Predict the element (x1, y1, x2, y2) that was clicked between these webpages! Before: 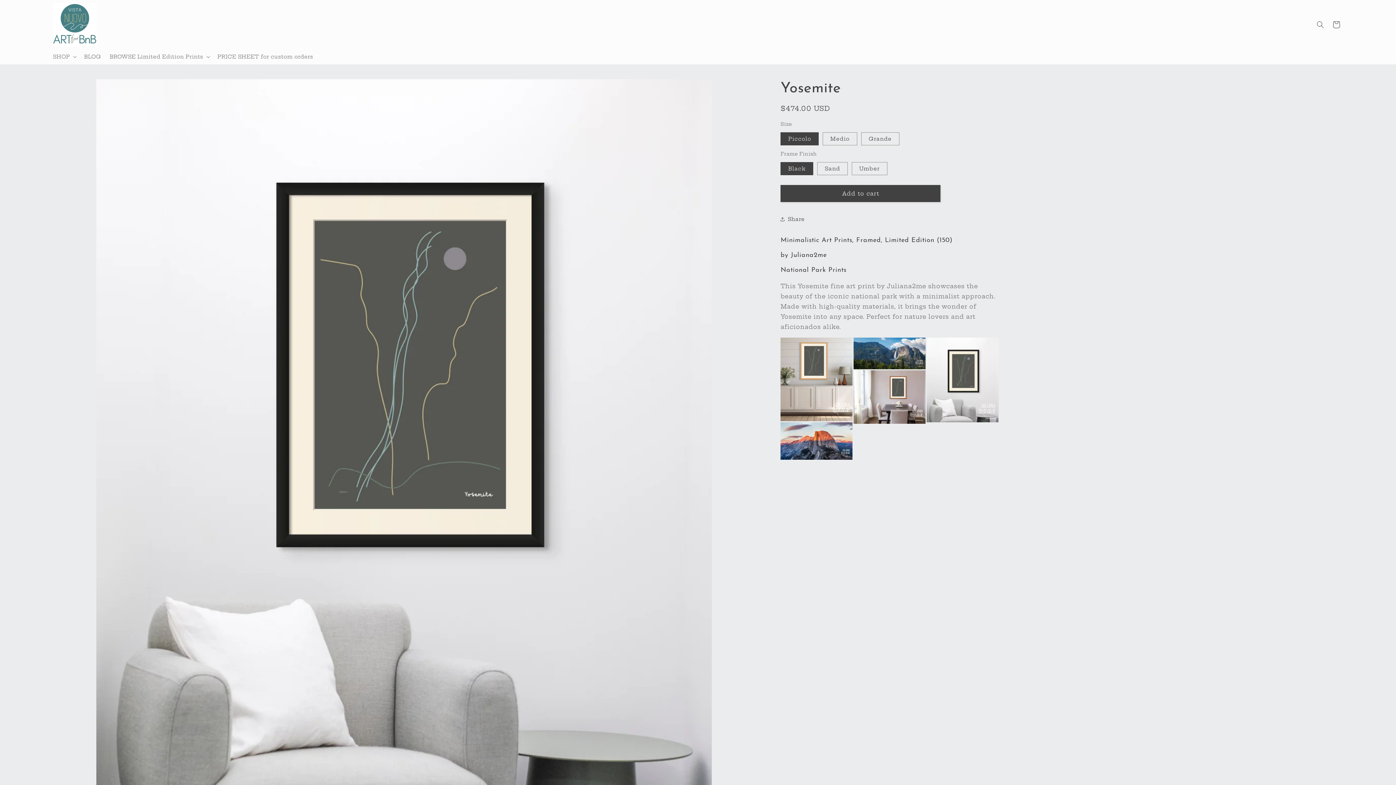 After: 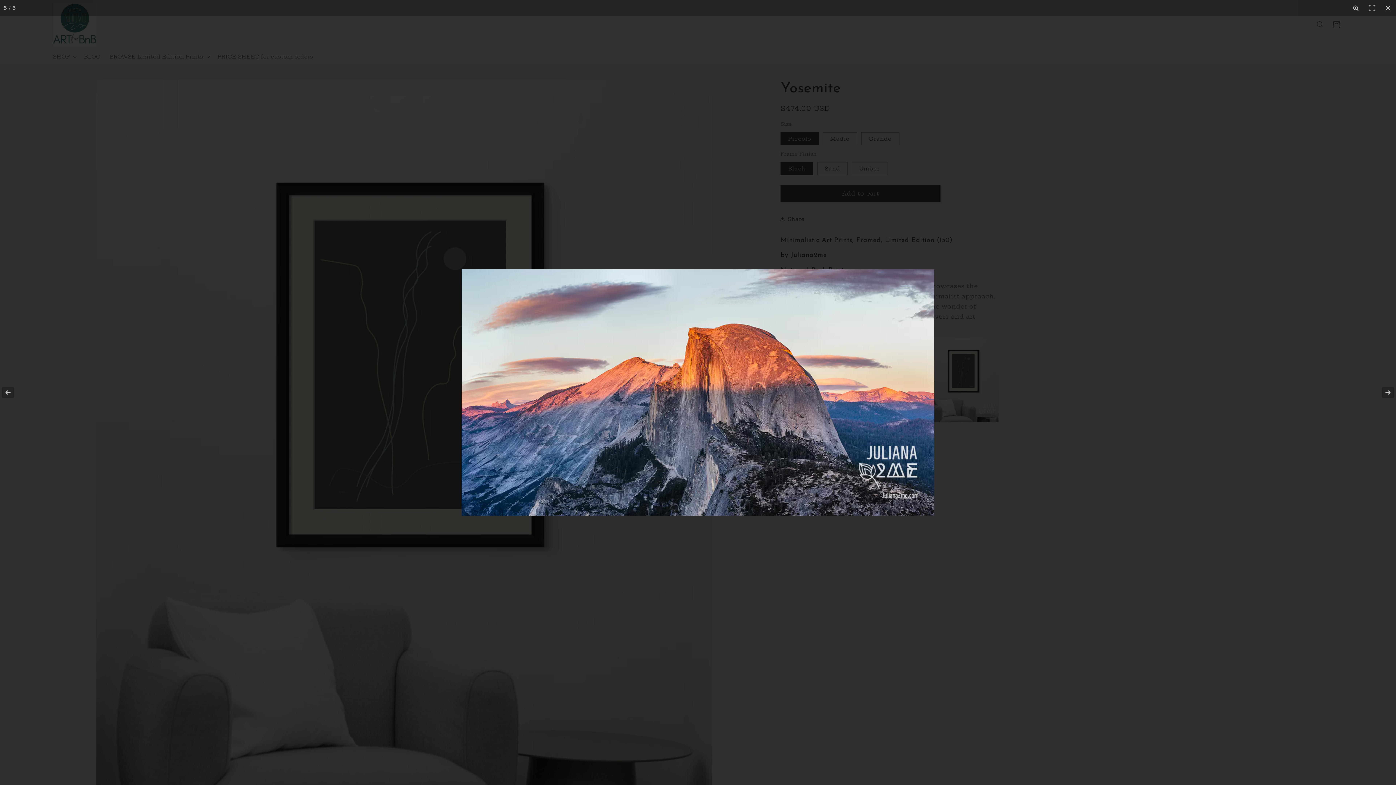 Action: bbox: (780, 422, 852, 459)